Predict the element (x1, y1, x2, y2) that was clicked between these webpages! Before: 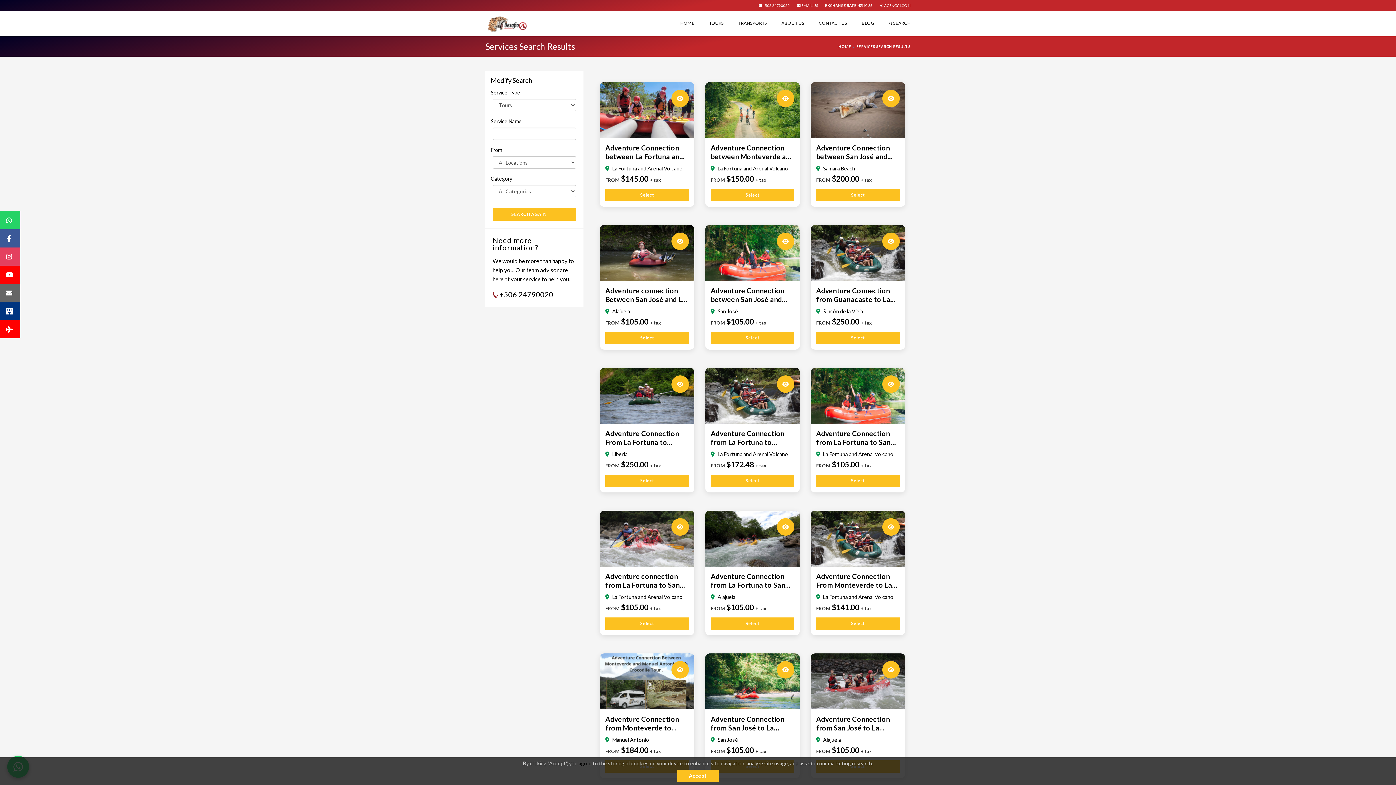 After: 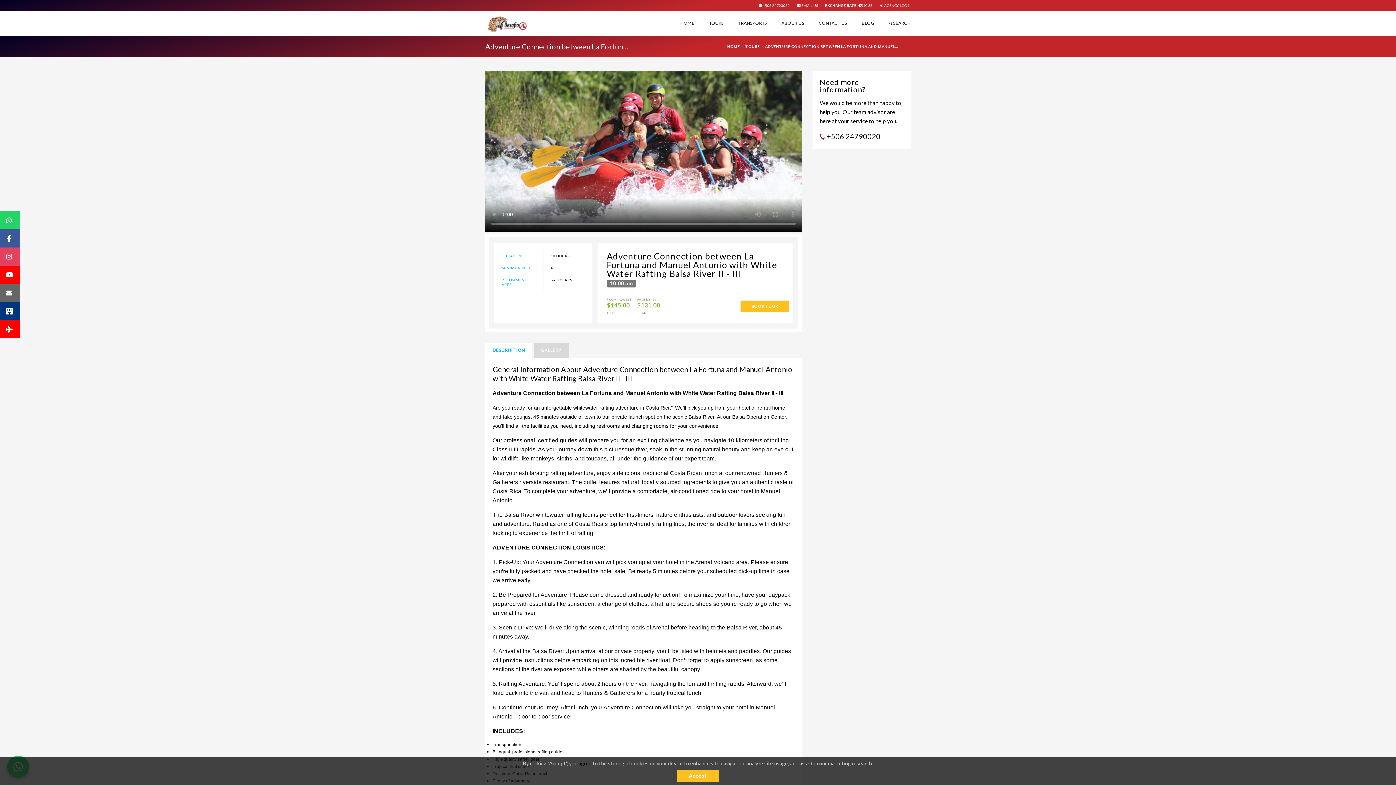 Action: bbox: (671, 89, 689, 107)